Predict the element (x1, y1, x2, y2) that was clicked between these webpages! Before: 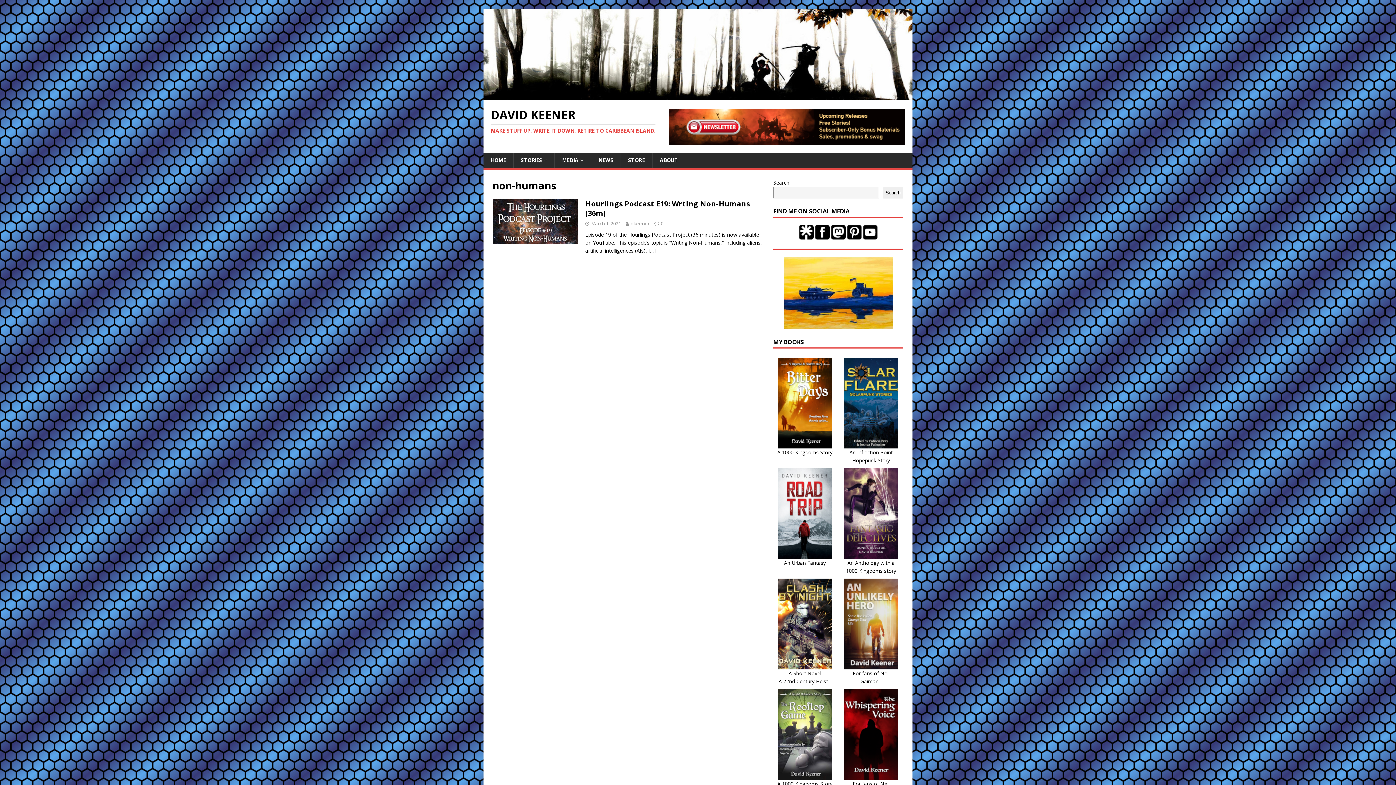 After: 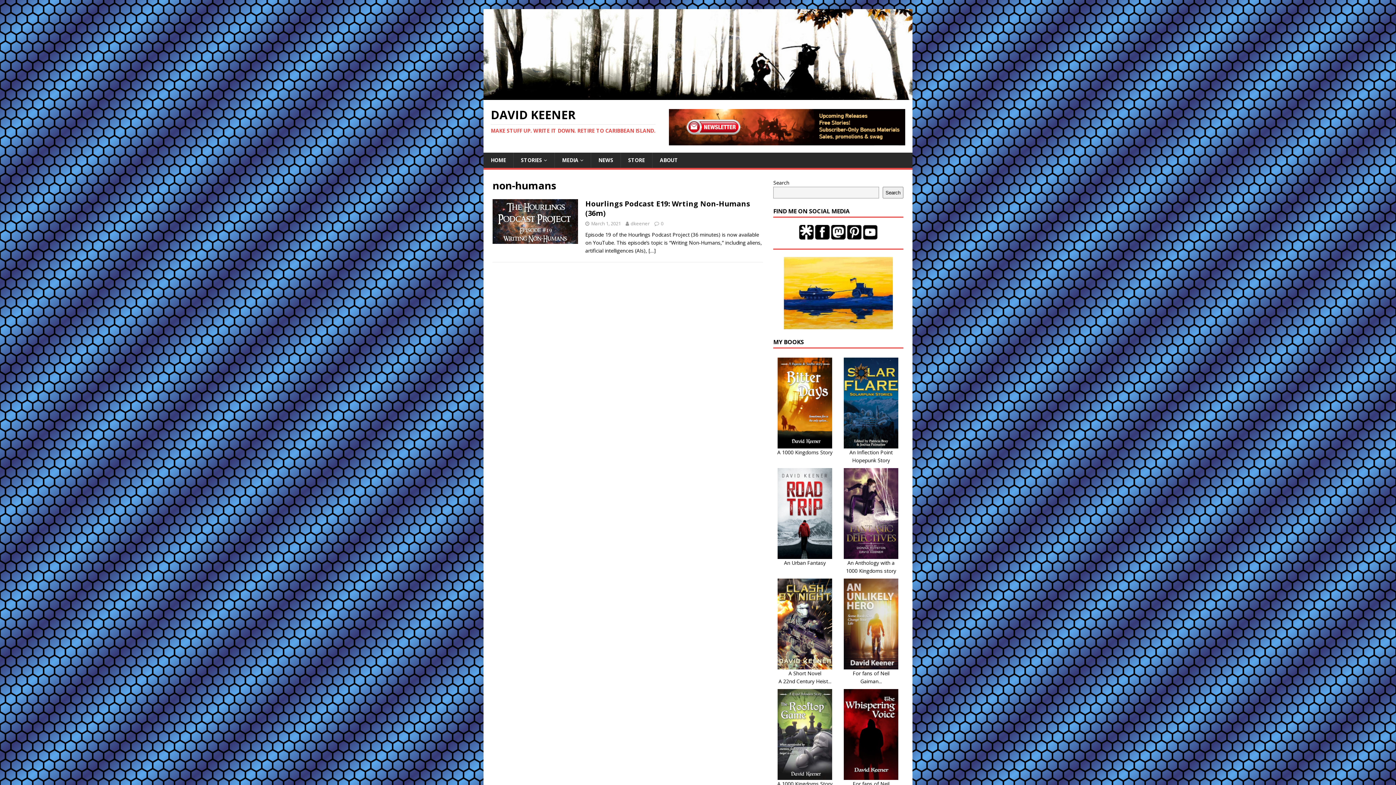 Action: bbox: (847, 232, 861, 238)